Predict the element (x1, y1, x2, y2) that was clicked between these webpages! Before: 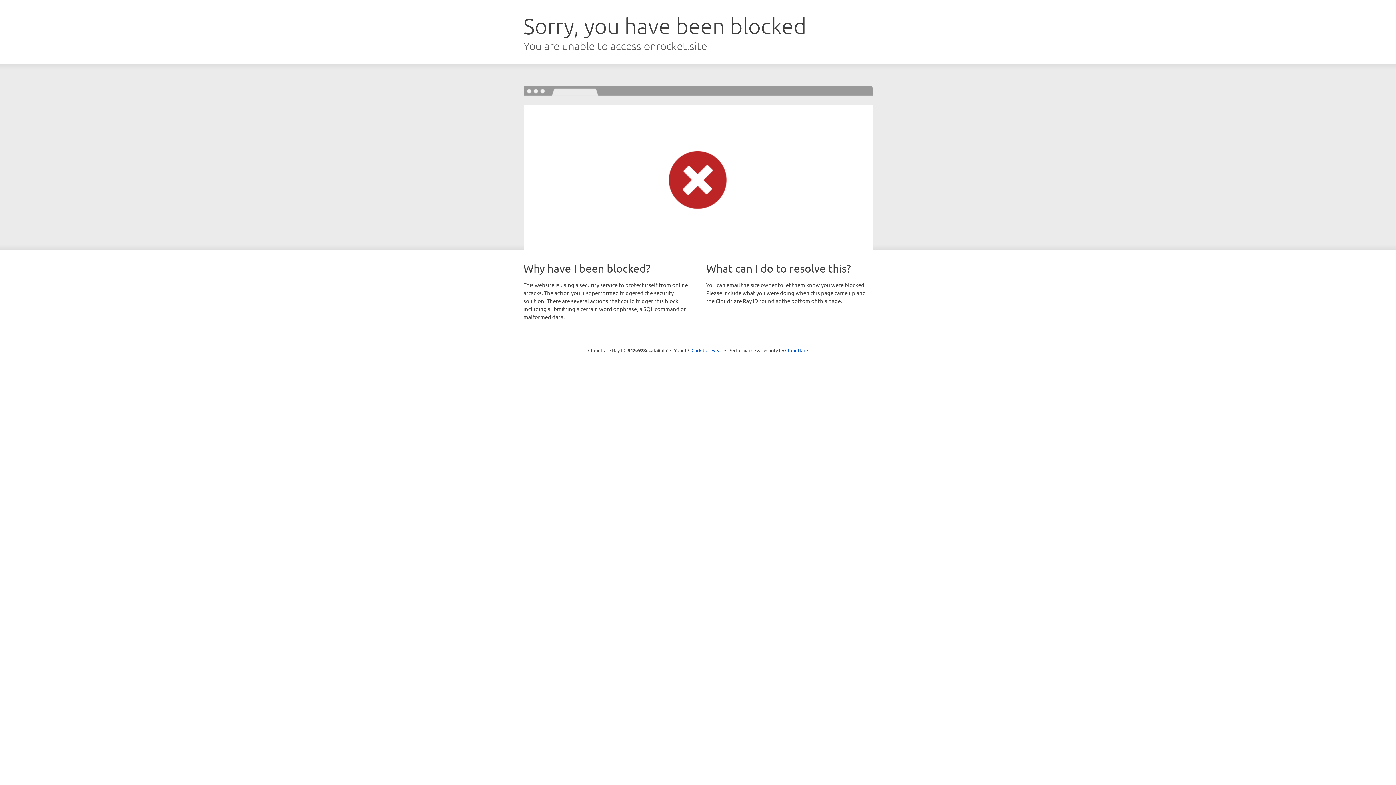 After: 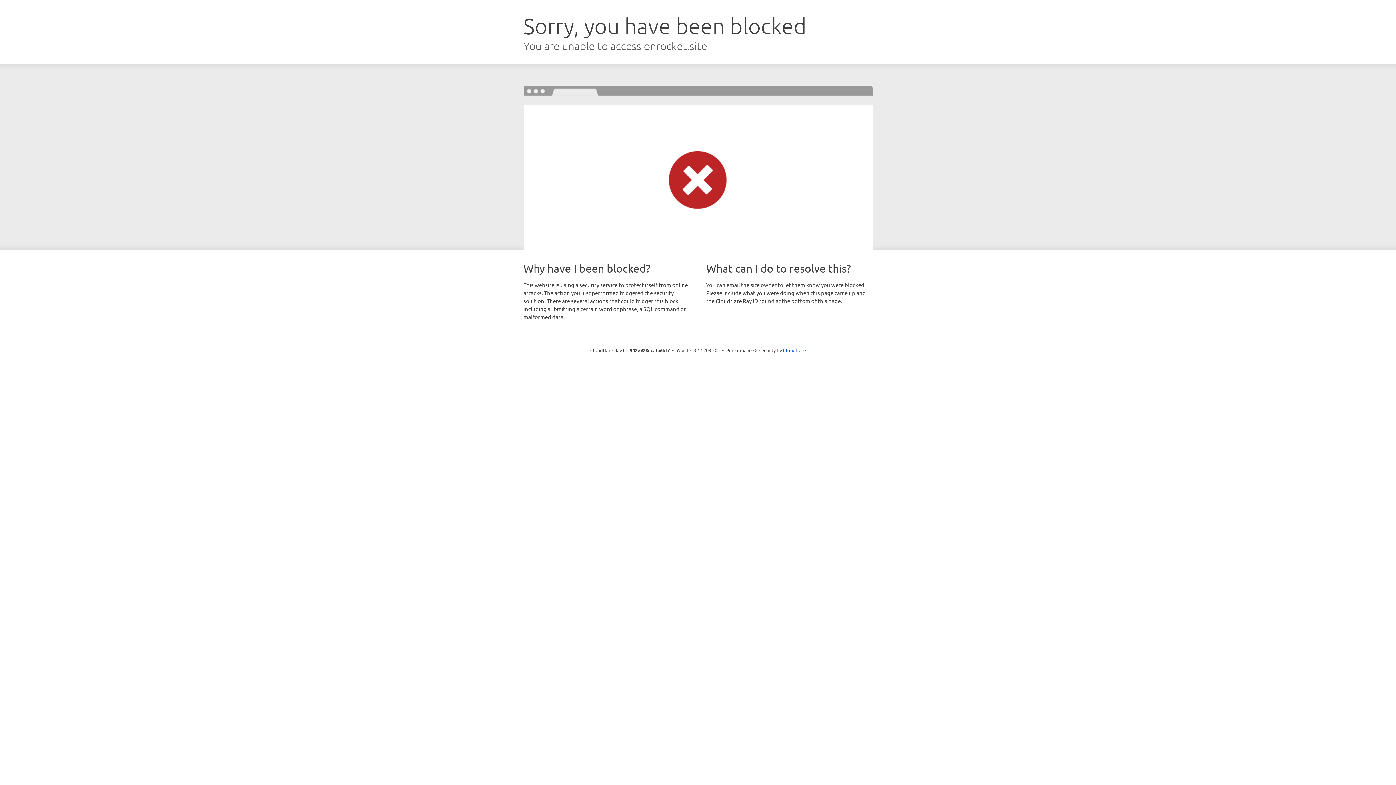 Action: label: Click to reveal bbox: (691, 346, 722, 353)